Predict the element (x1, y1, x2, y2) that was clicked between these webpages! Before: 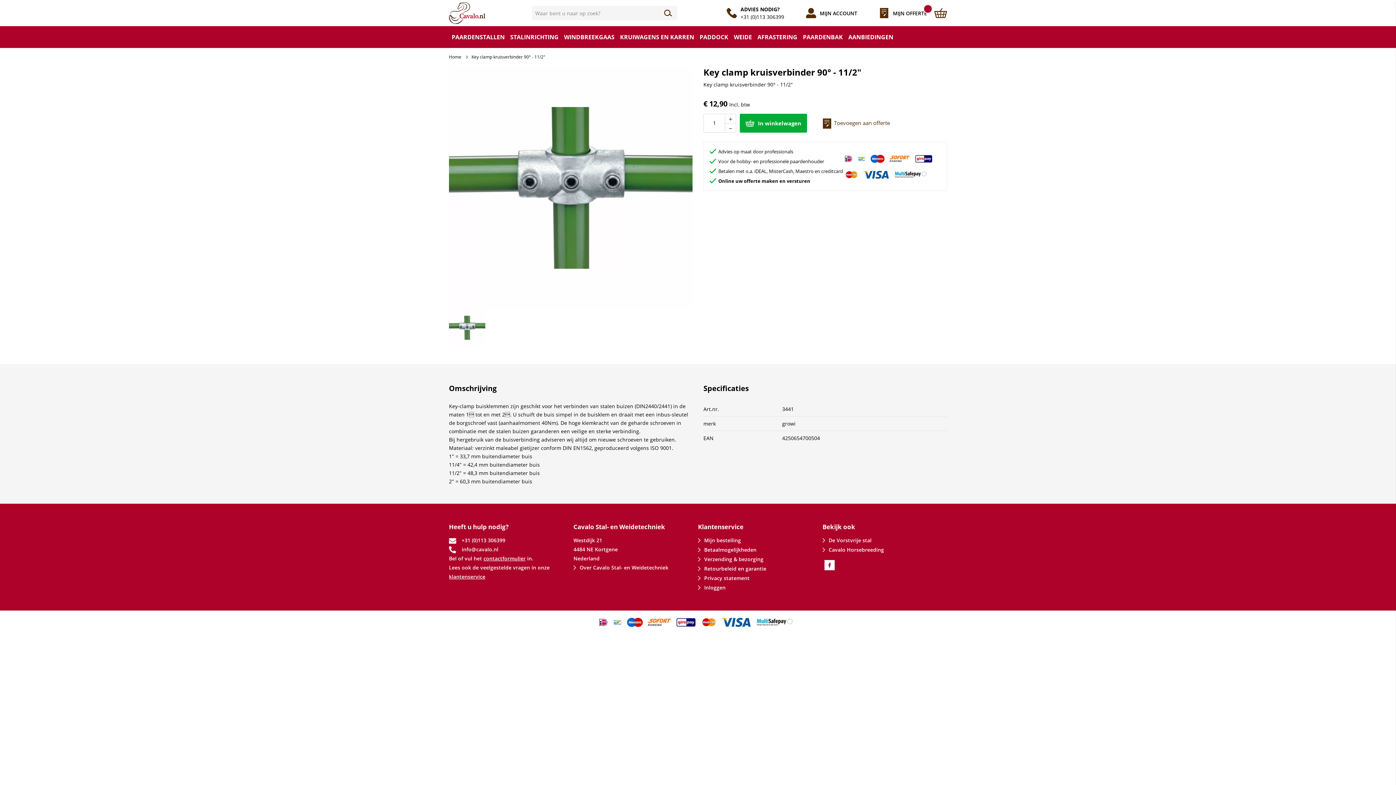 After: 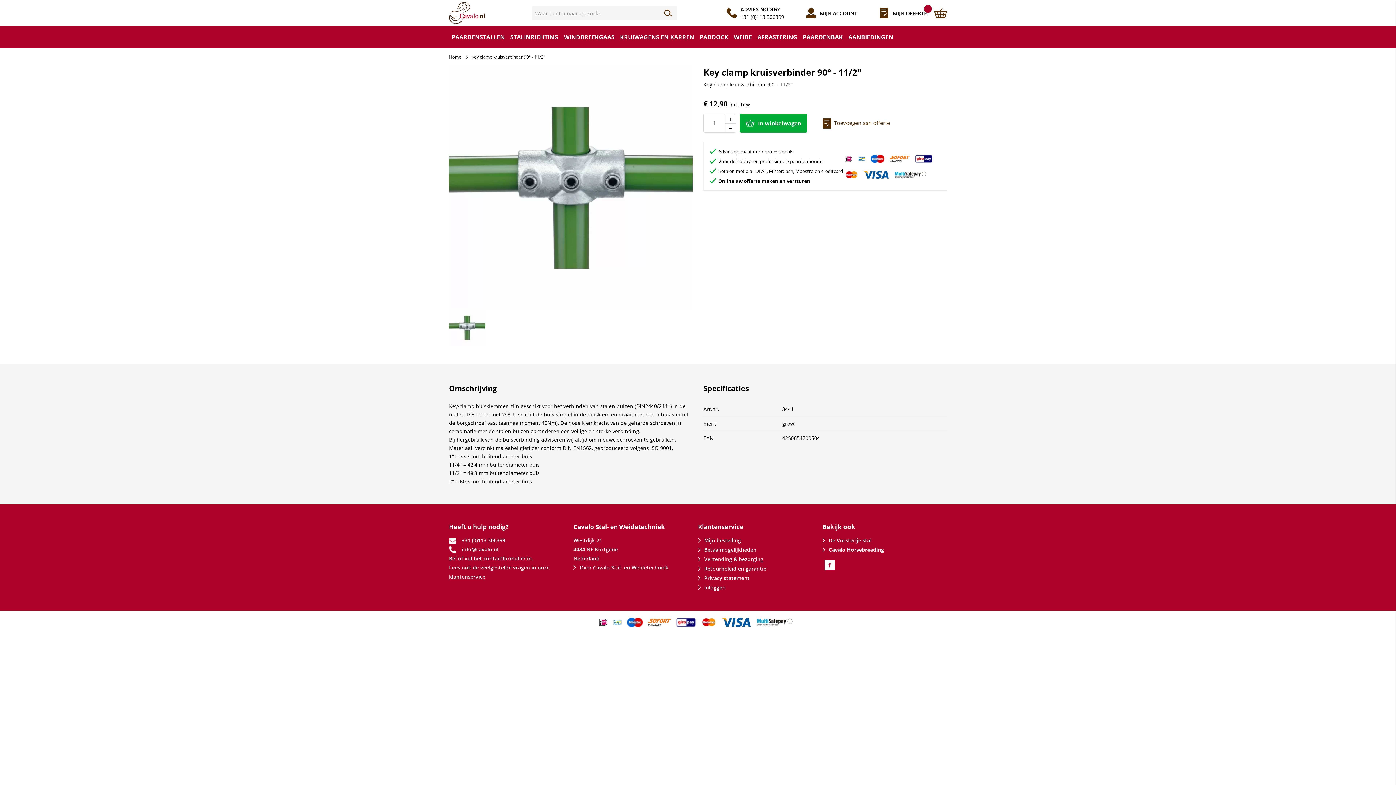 Action: bbox: (822, 545, 884, 554) label: Cavalo Horsebreeding